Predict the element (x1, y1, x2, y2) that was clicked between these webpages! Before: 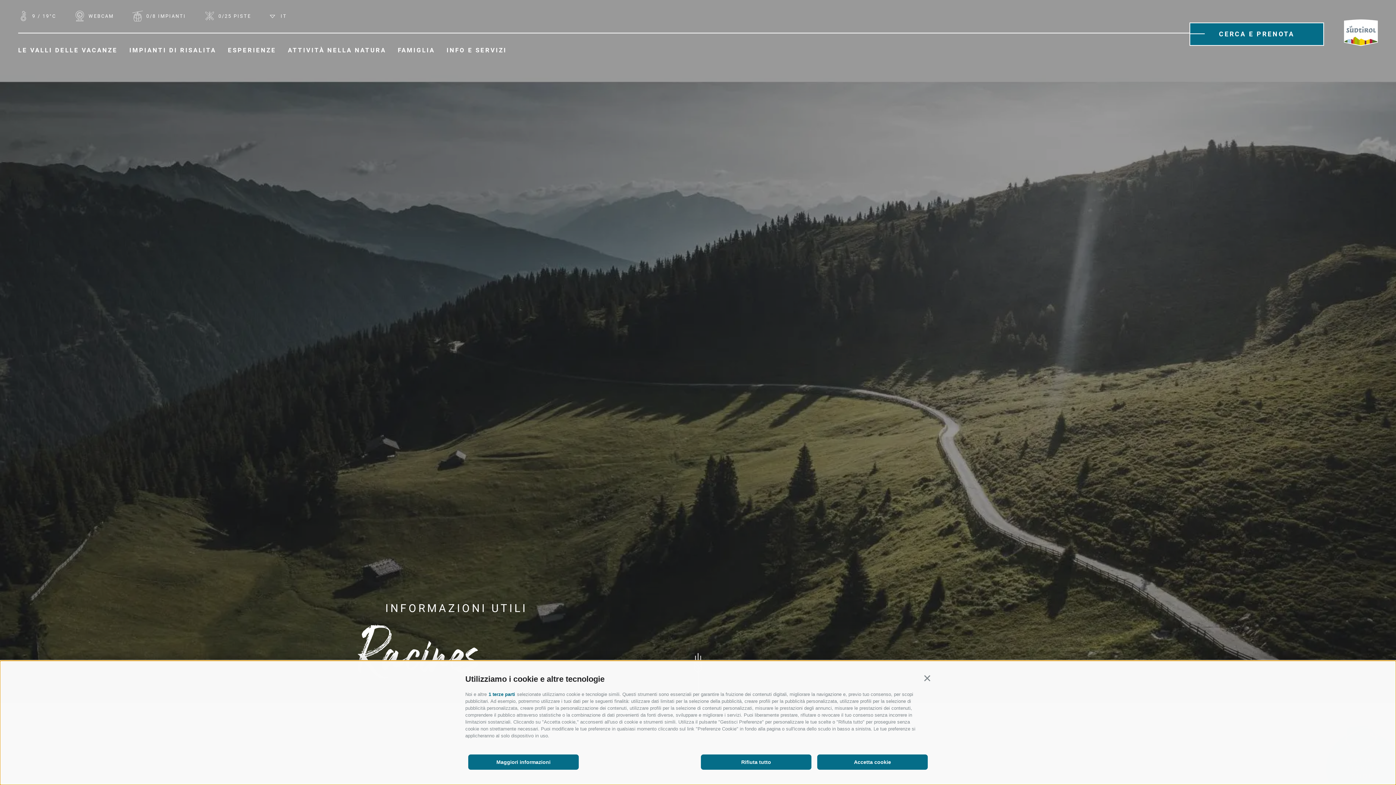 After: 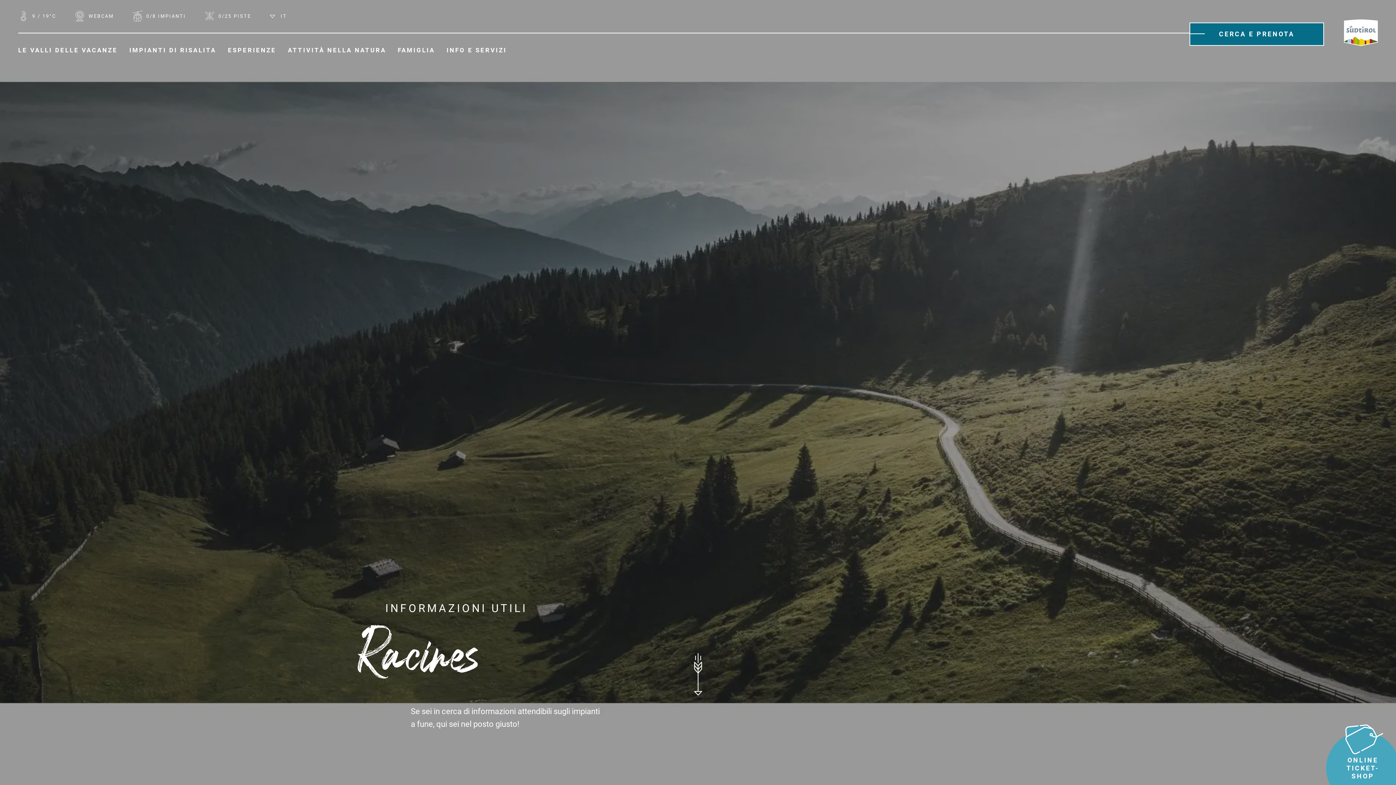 Action: bbox: (924, 675, 930, 681) label: Continua senza accettare